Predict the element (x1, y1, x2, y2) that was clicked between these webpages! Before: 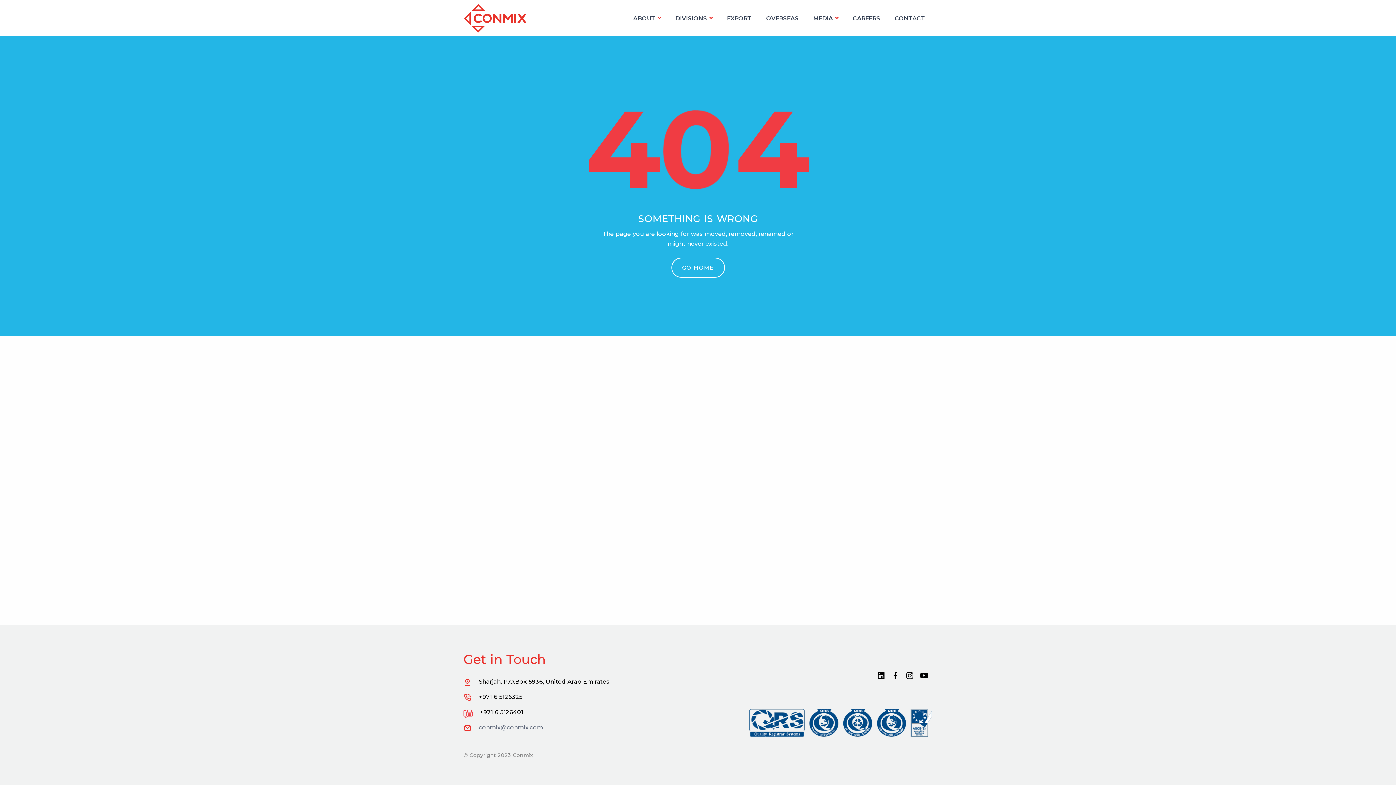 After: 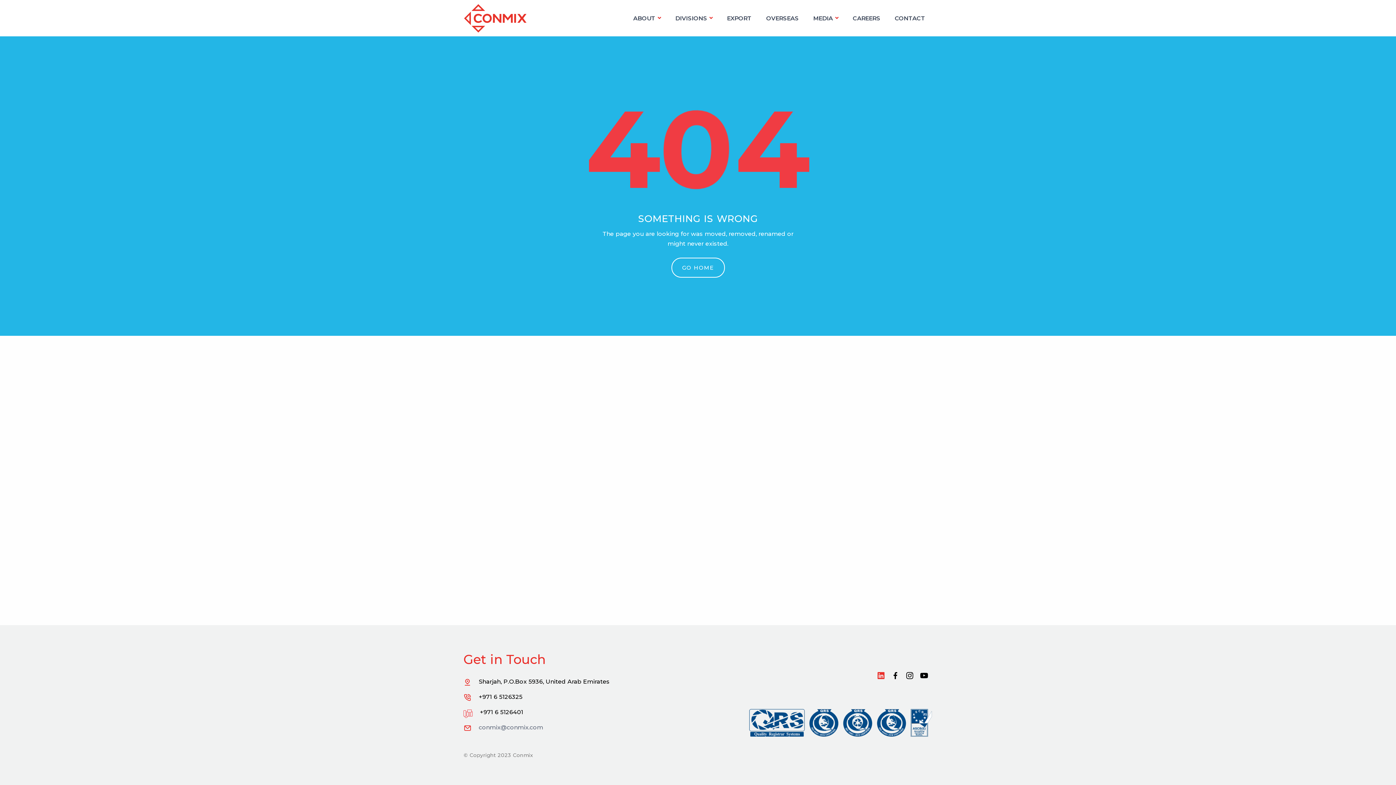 Action: bbox: (877, 671, 885, 681)